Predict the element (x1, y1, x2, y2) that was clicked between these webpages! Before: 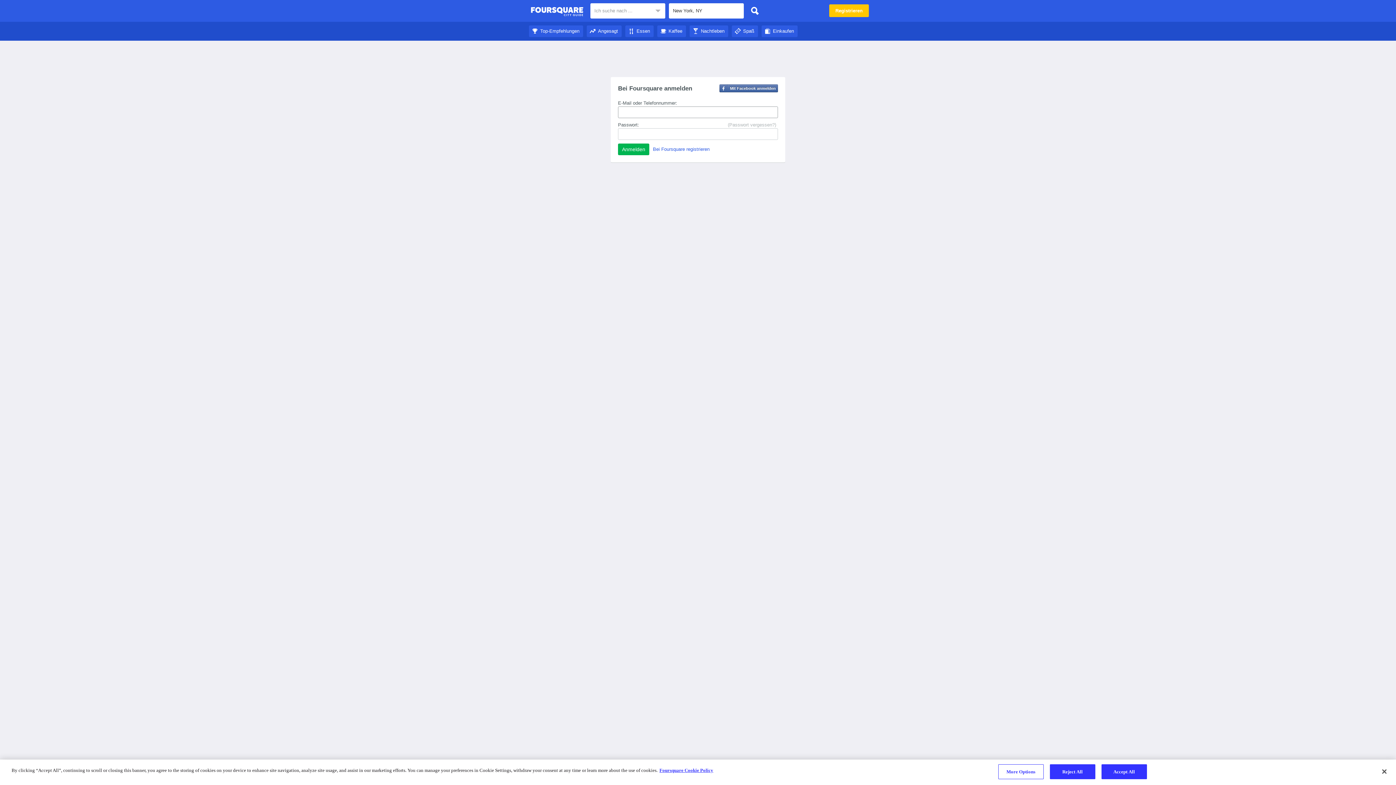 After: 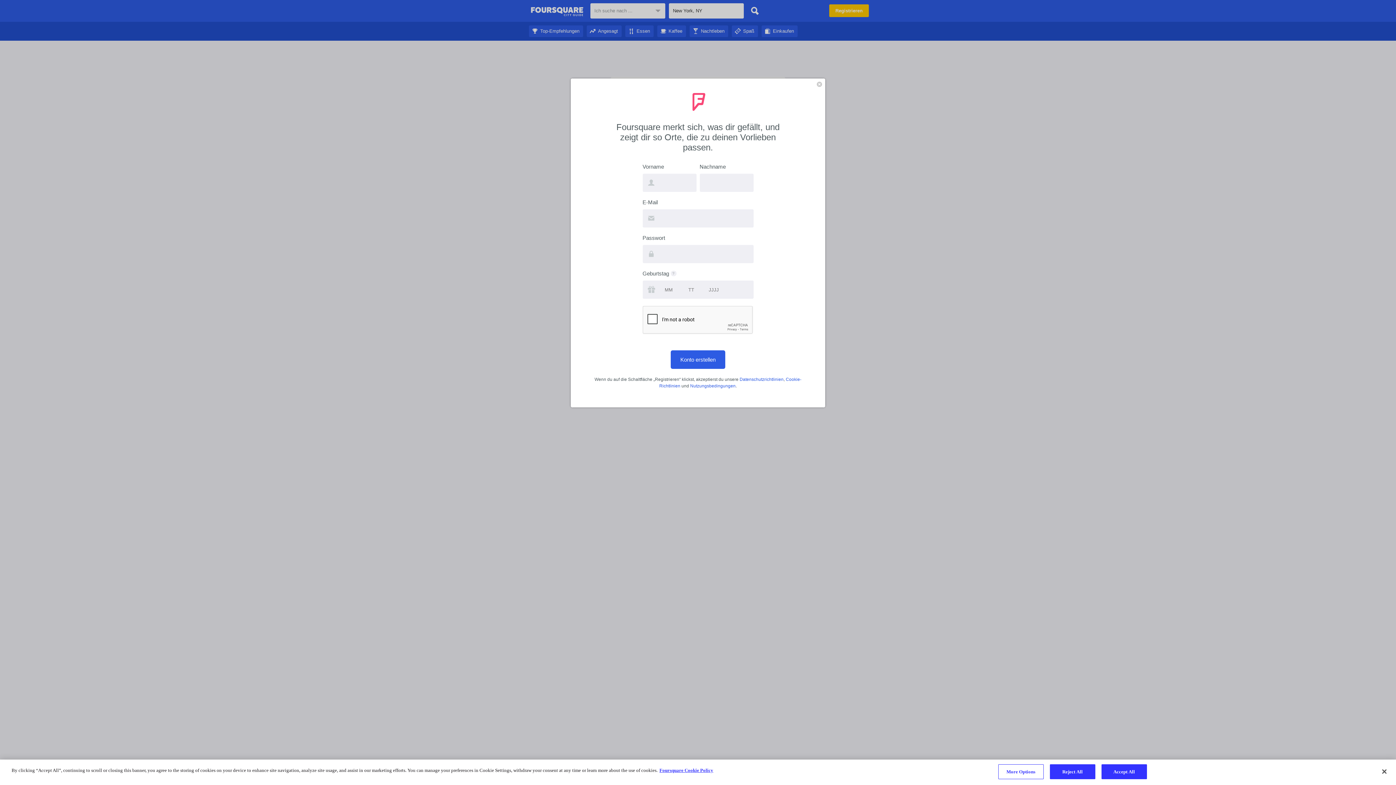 Action: bbox: (653, 146, 709, 152) label: Bei Foursquare registrieren